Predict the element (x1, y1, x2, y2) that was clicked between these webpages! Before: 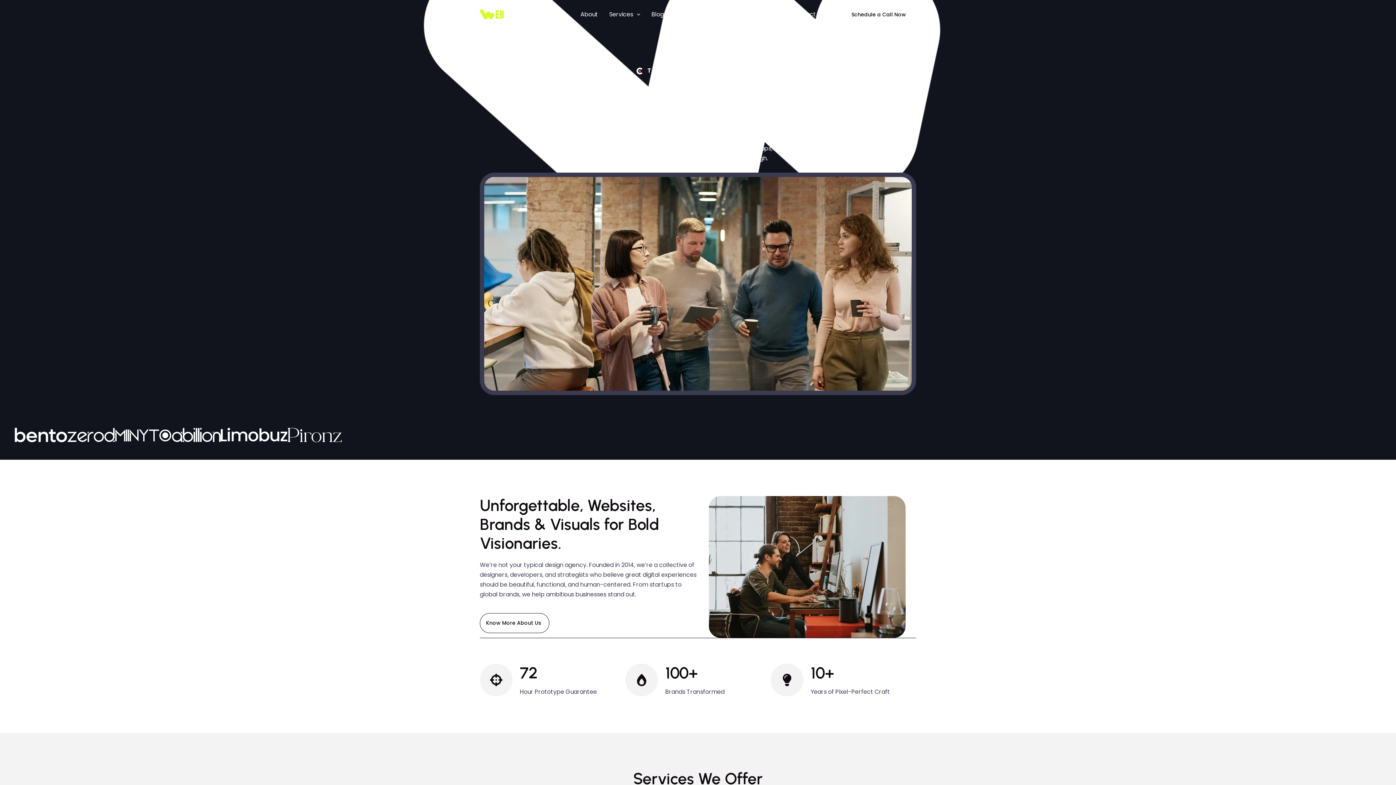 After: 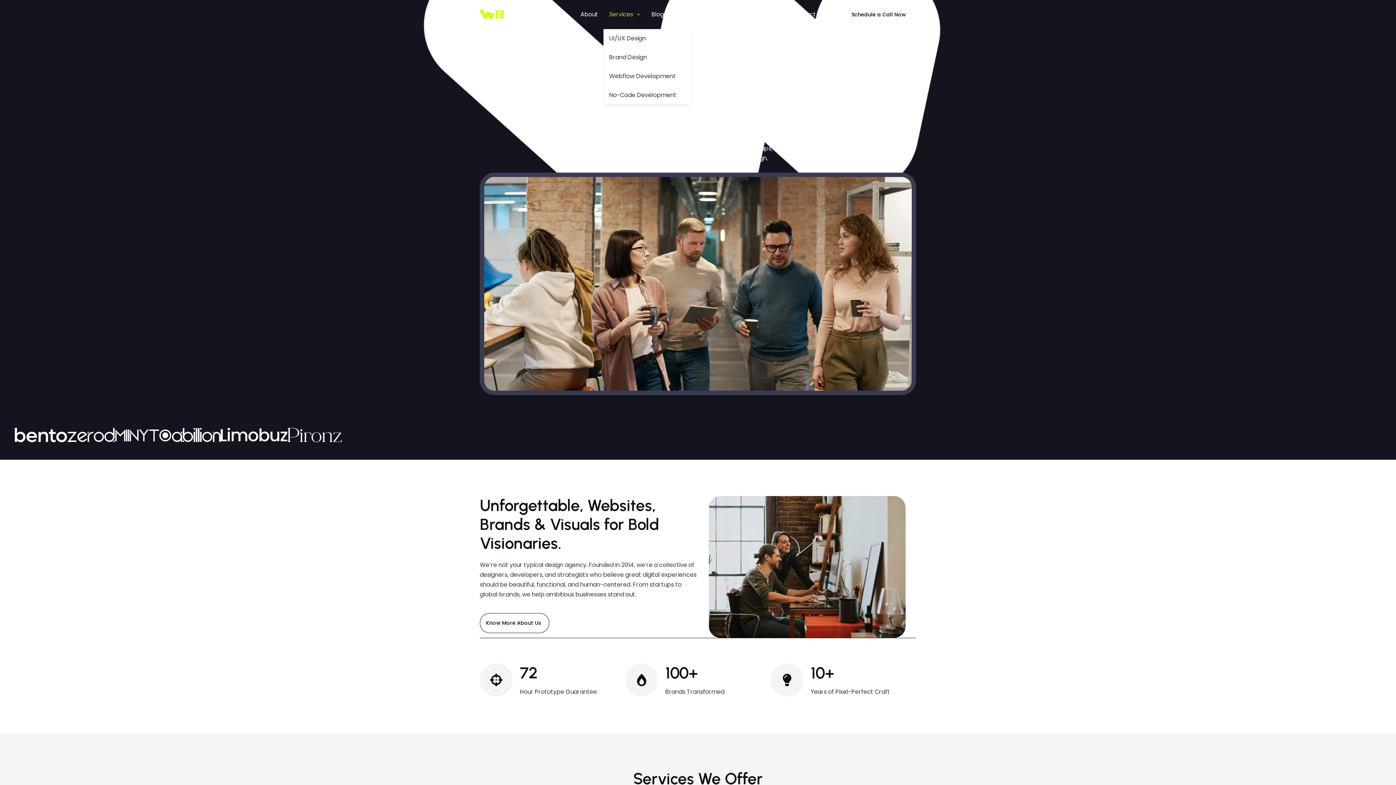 Action: bbox: (603, 0, 645, 29) label: Services